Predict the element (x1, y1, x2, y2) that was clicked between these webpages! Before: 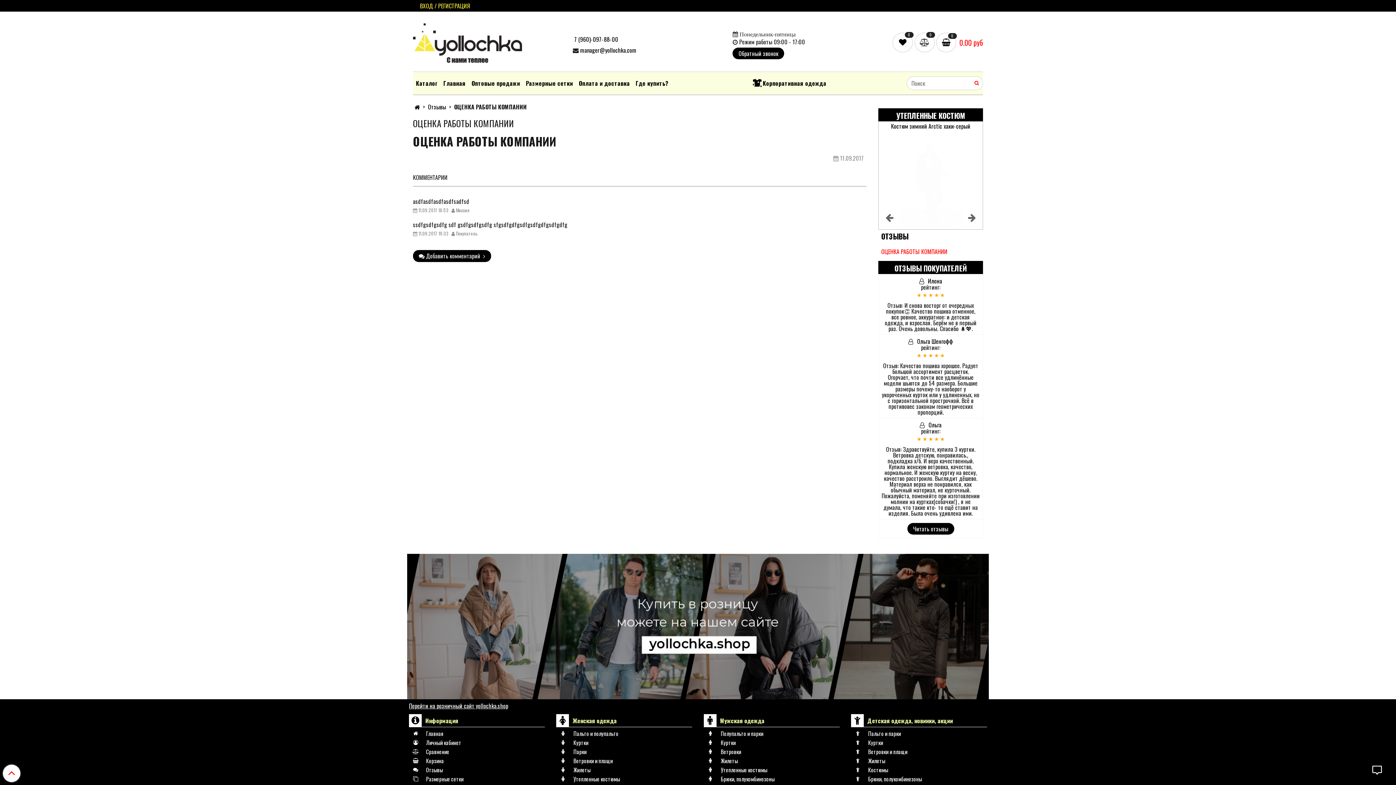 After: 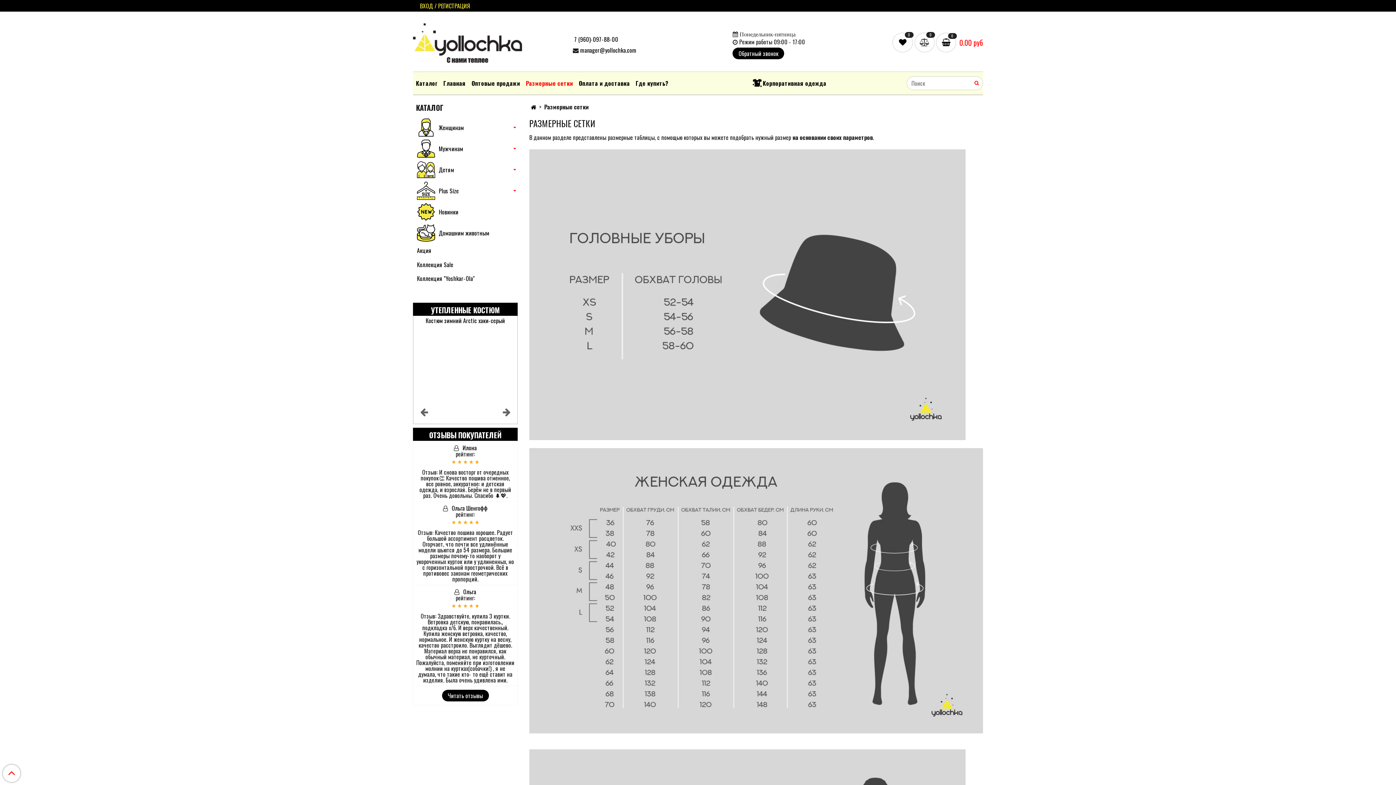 Action: bbox: (409, 776, 545, 782) label: Размерные сетки